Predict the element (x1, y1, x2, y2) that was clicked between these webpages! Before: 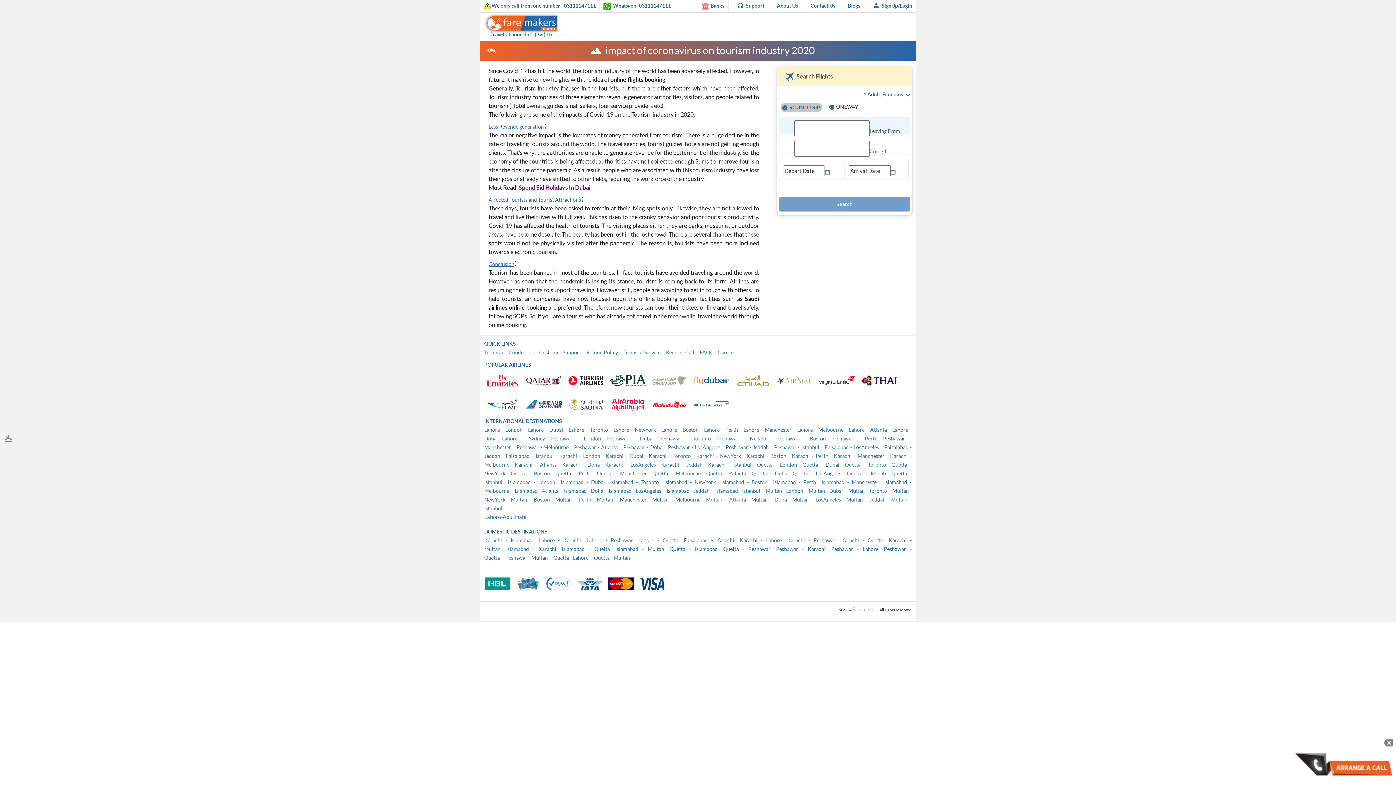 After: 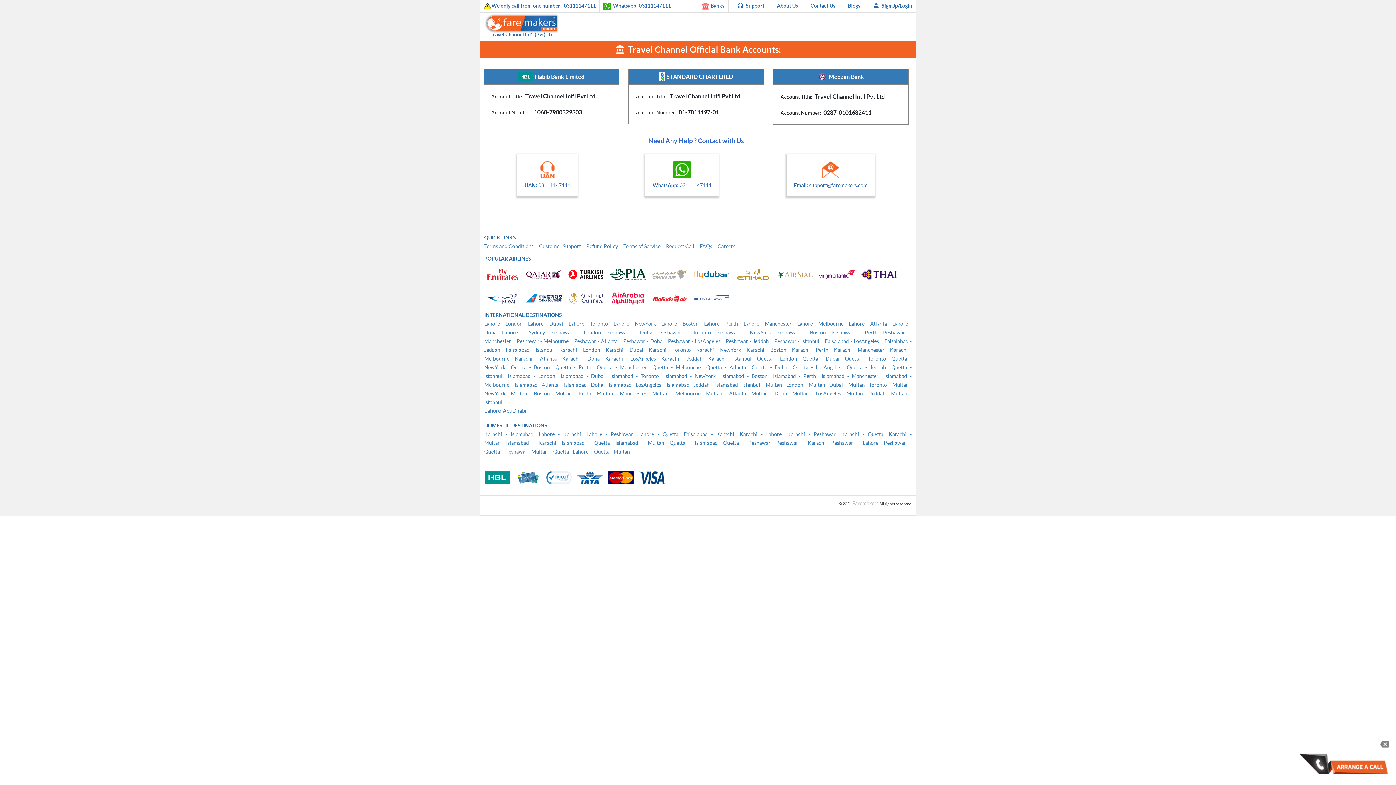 Action: label: Banks bbox: (698, 0, 728, 11)